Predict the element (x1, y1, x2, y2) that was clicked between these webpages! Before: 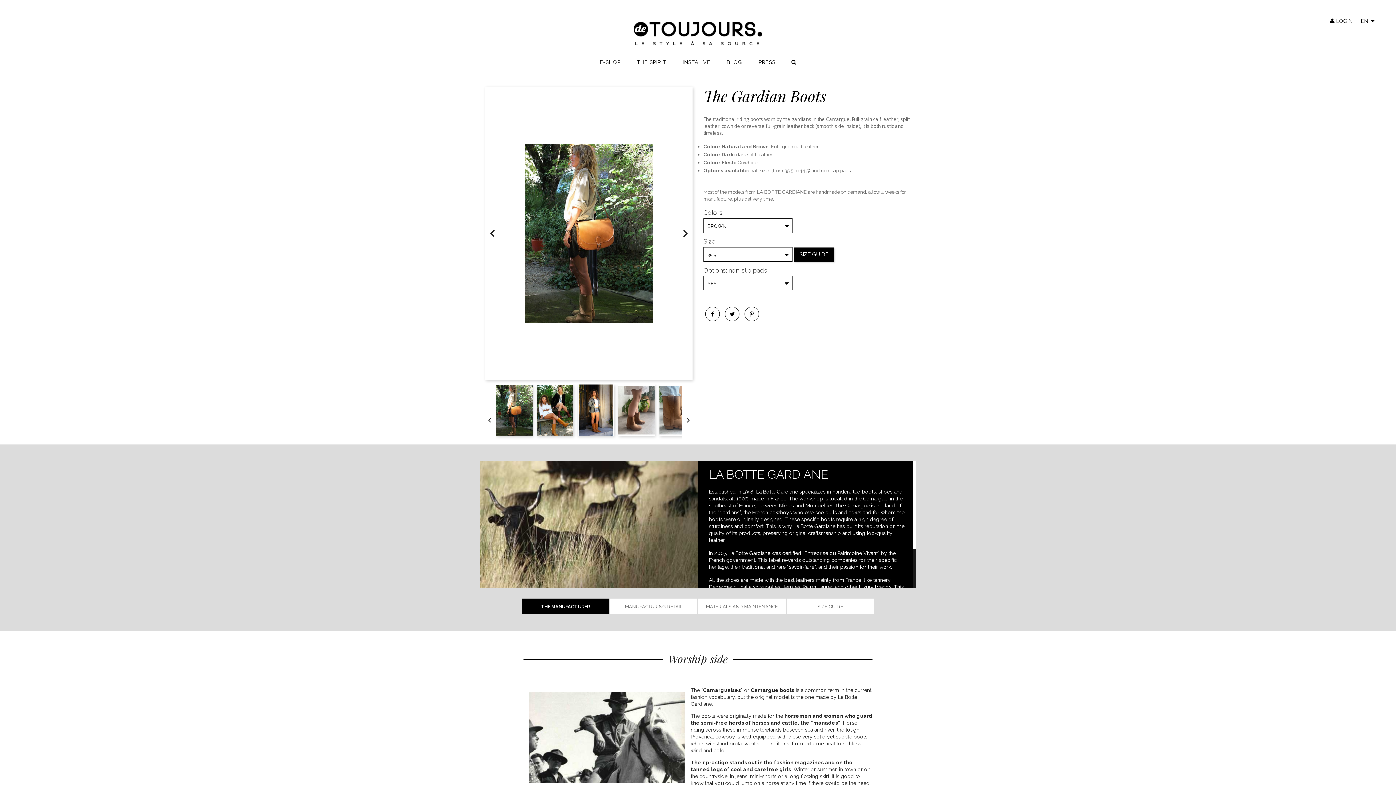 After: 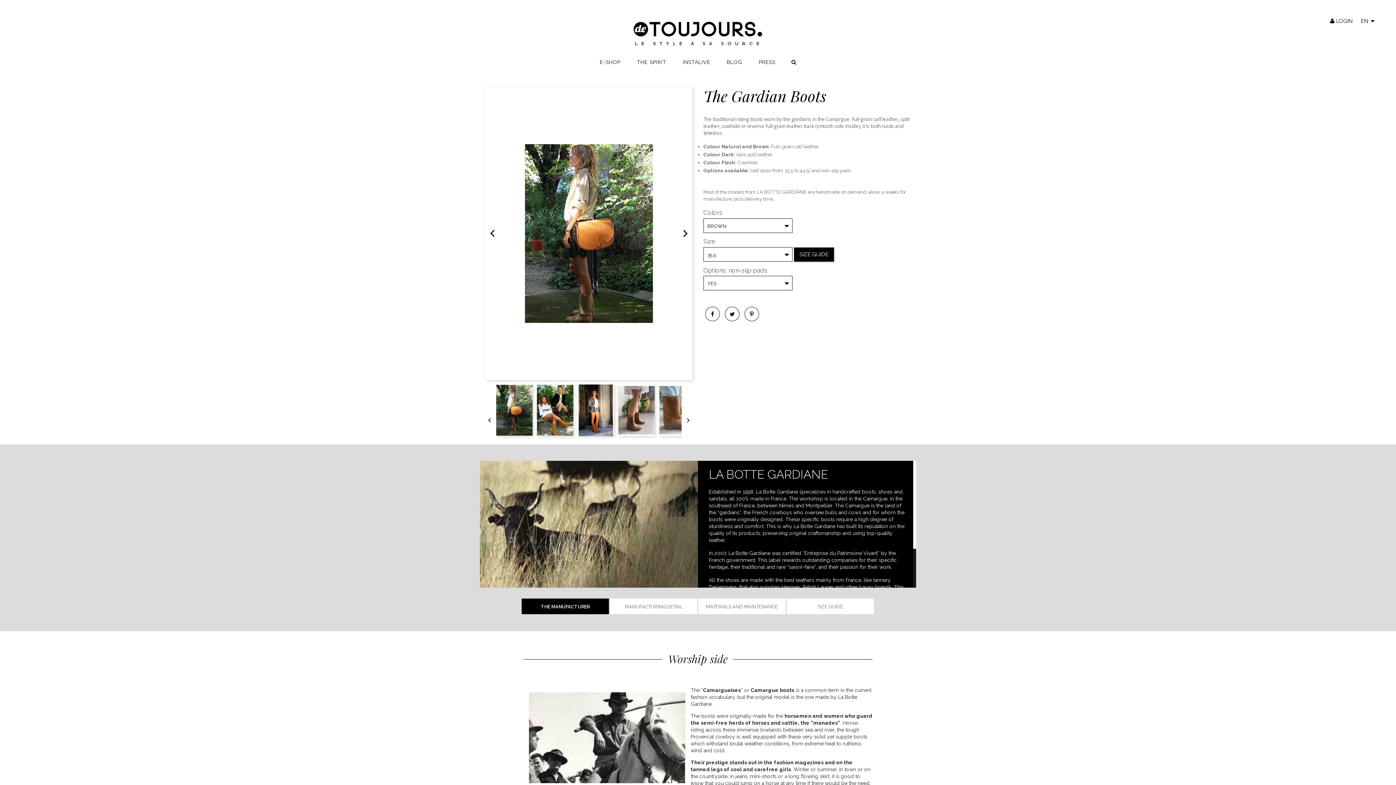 Action: label: THE MANUFACTURER bbox: (521, 598, 609, 614)